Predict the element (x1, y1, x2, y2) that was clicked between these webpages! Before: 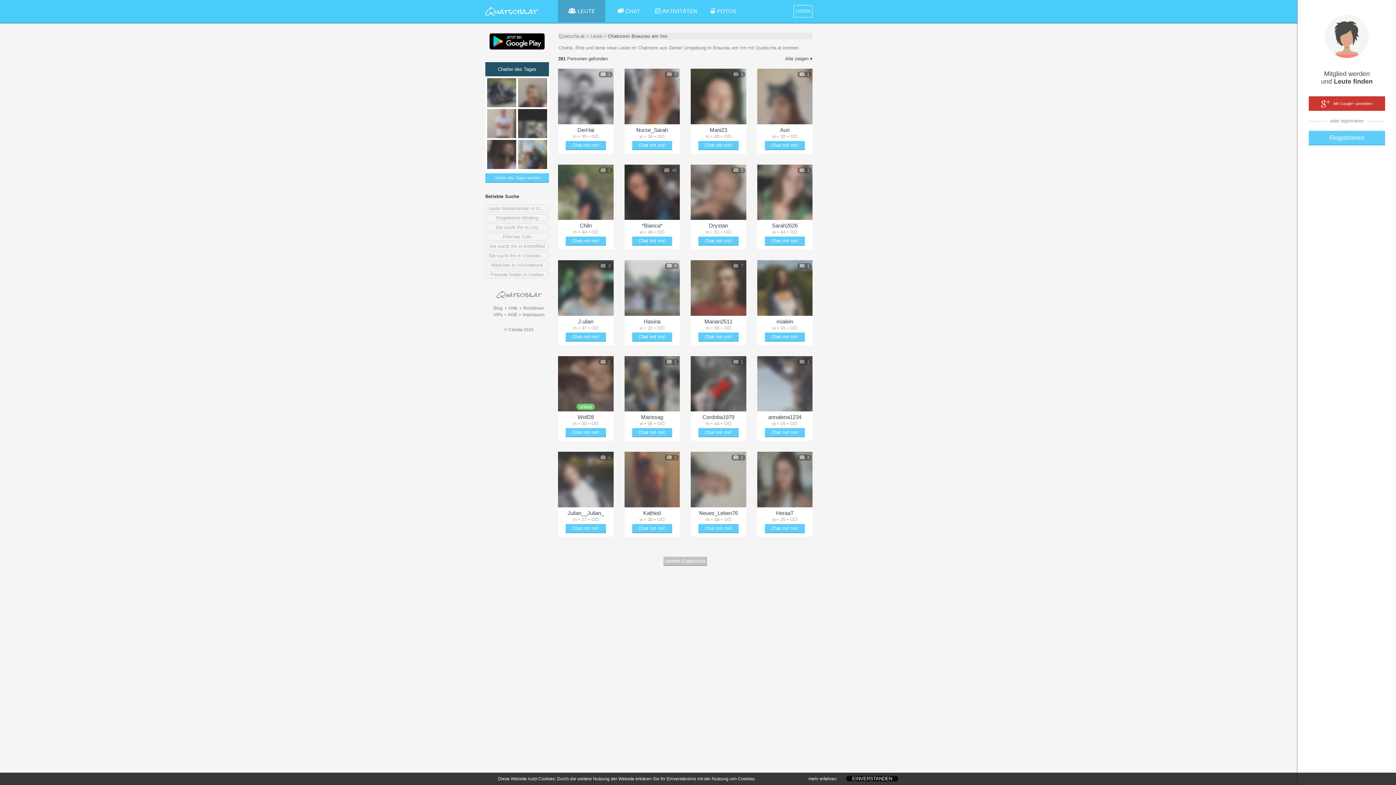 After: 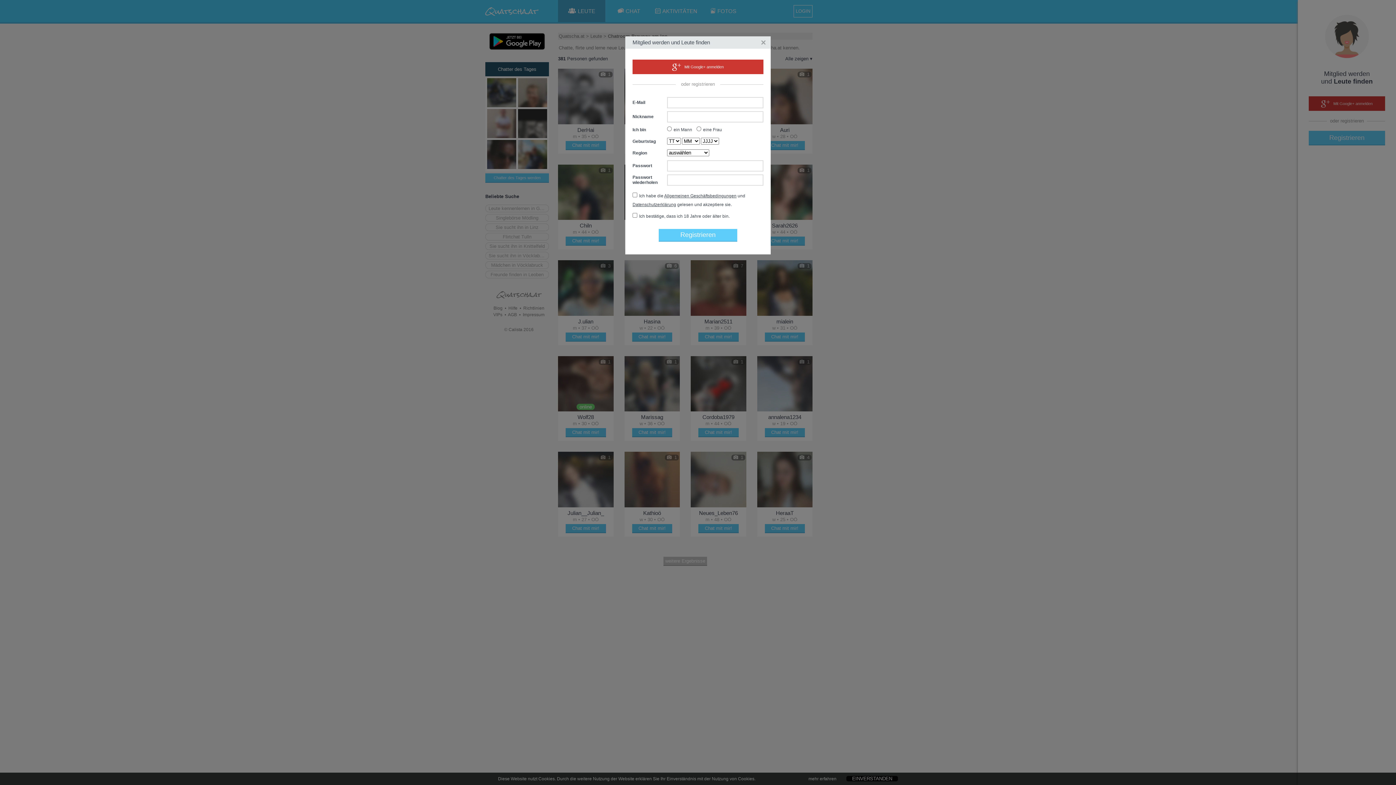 Action: bbox: (558, 260, 613, 345) label: 3
J.ulian
m • 37 • OÖ
Date mit J.ulian
Chat mit mir!